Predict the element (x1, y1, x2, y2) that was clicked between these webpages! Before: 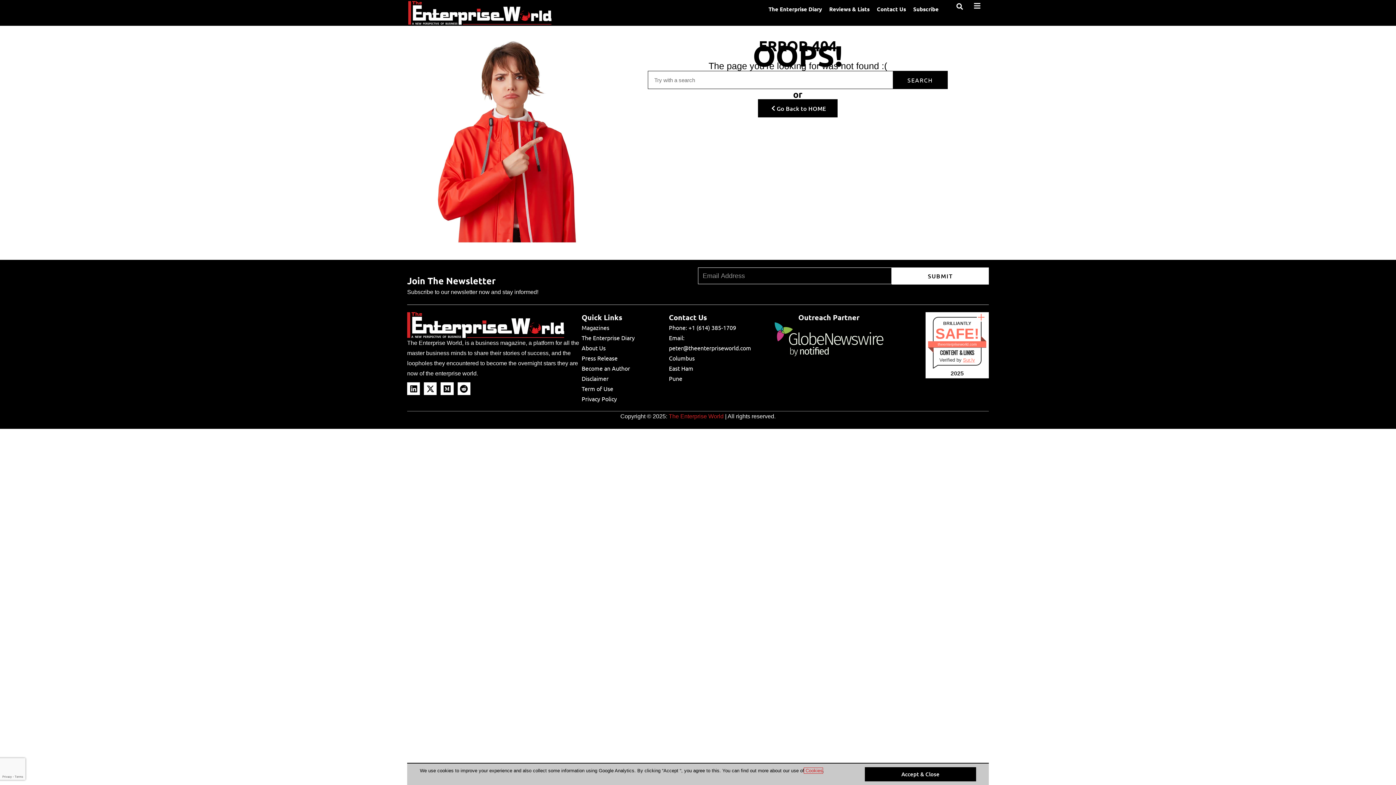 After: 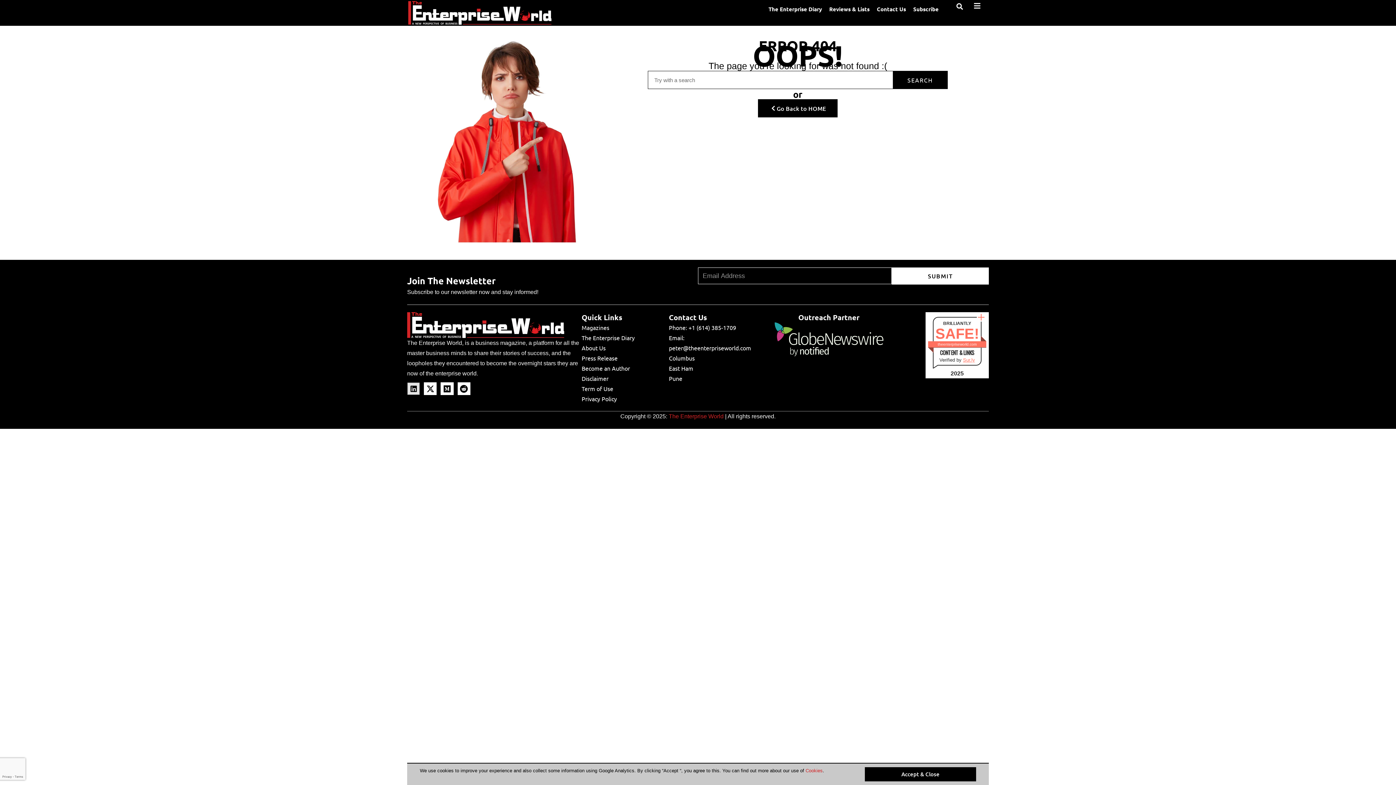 Action: label: Linkedin bbox: (407, 382, 420, 395)